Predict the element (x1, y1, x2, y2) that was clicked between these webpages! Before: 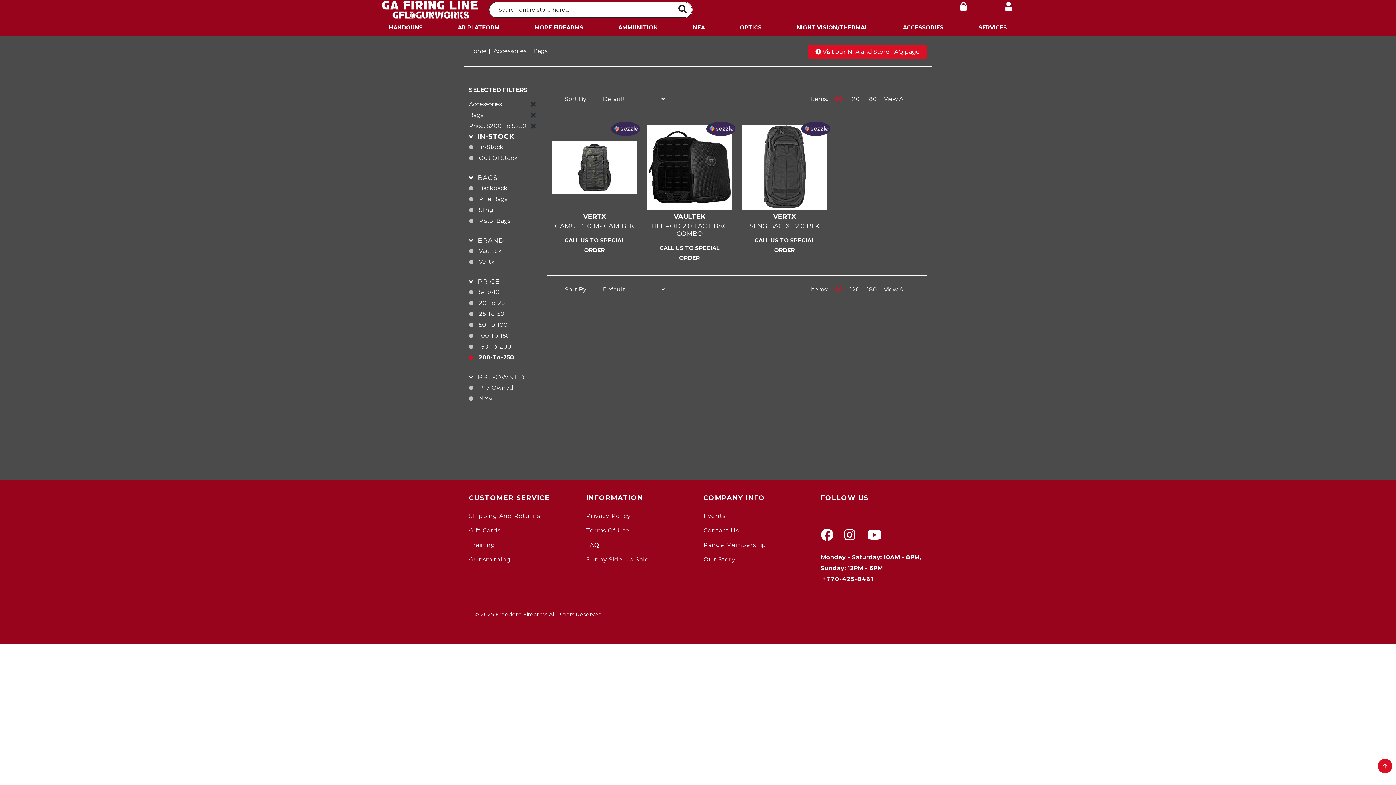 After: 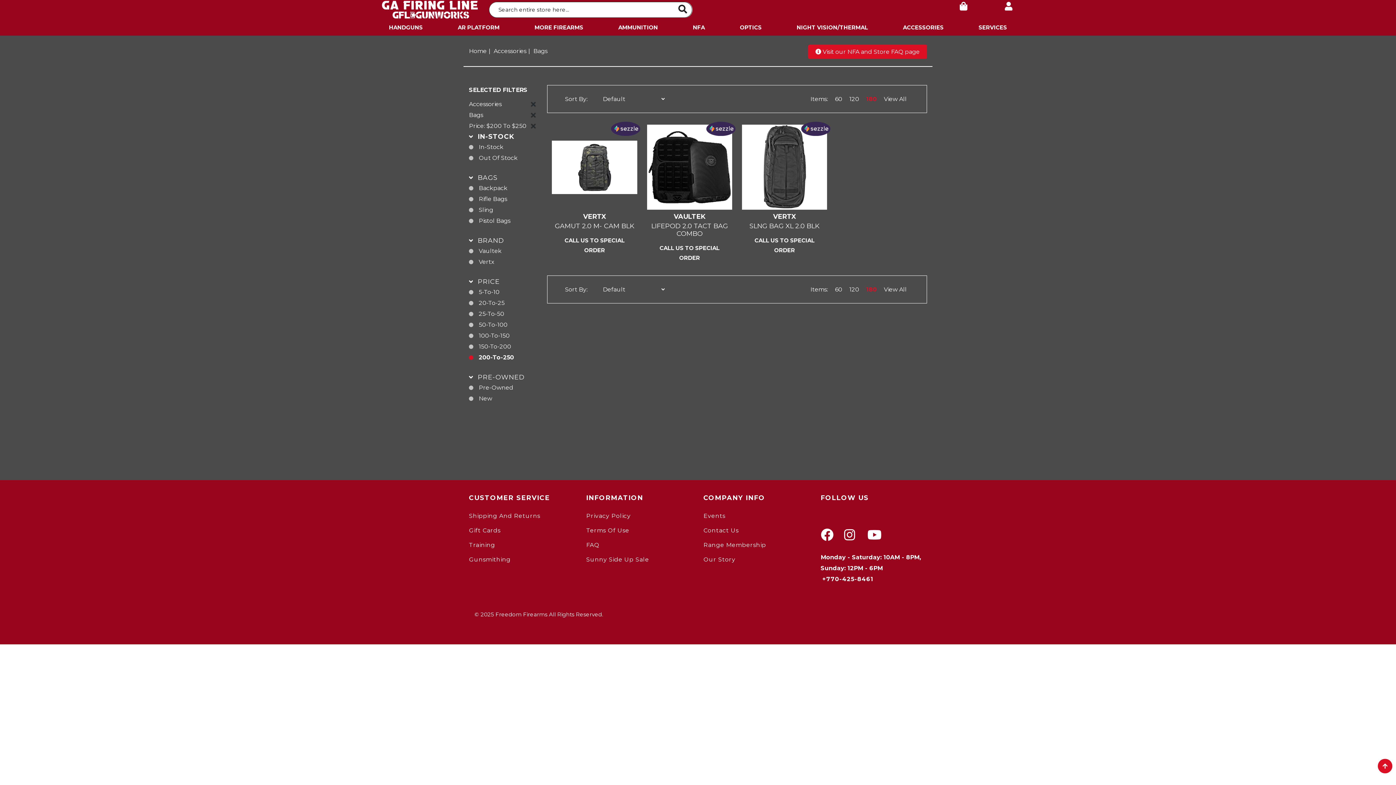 Action: label: 180 bbox: (866, 285, 877, 294)